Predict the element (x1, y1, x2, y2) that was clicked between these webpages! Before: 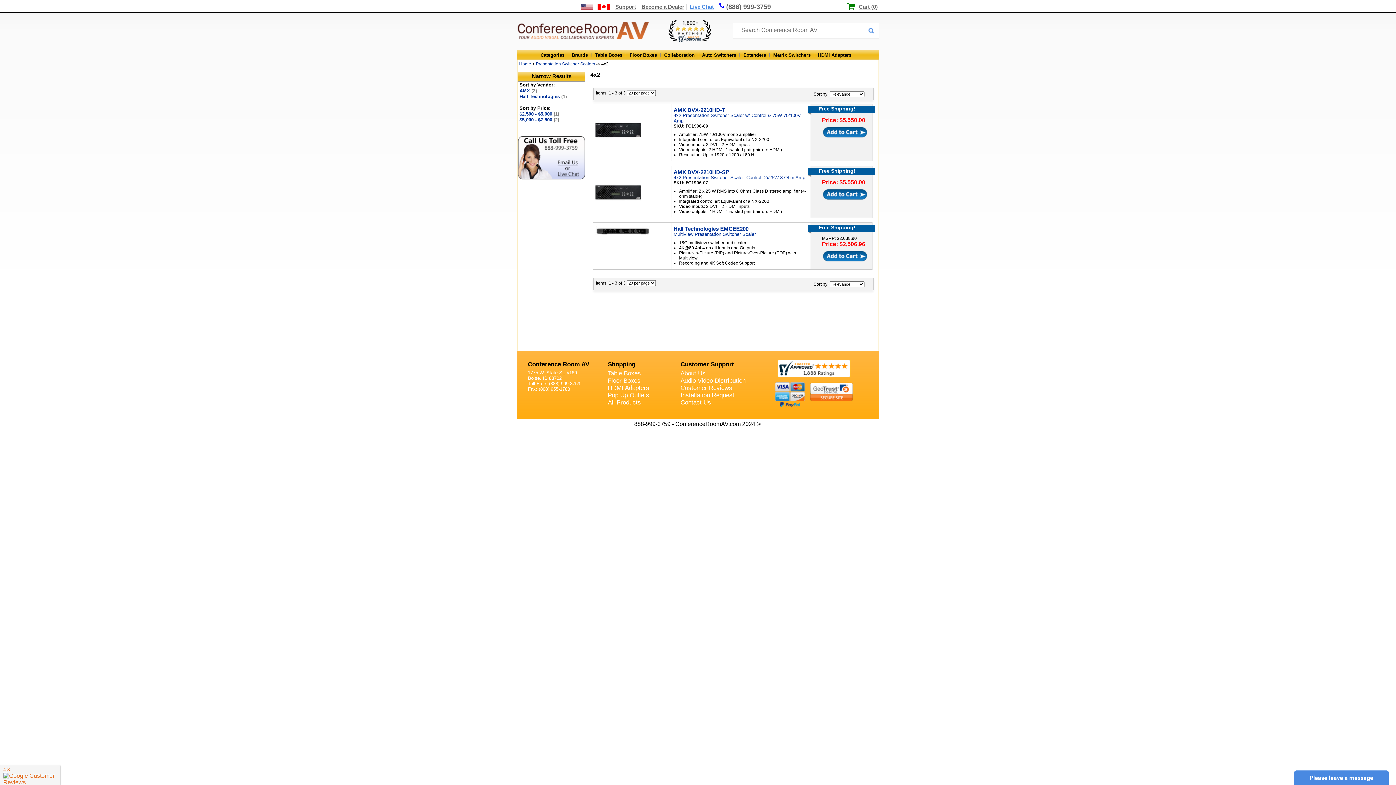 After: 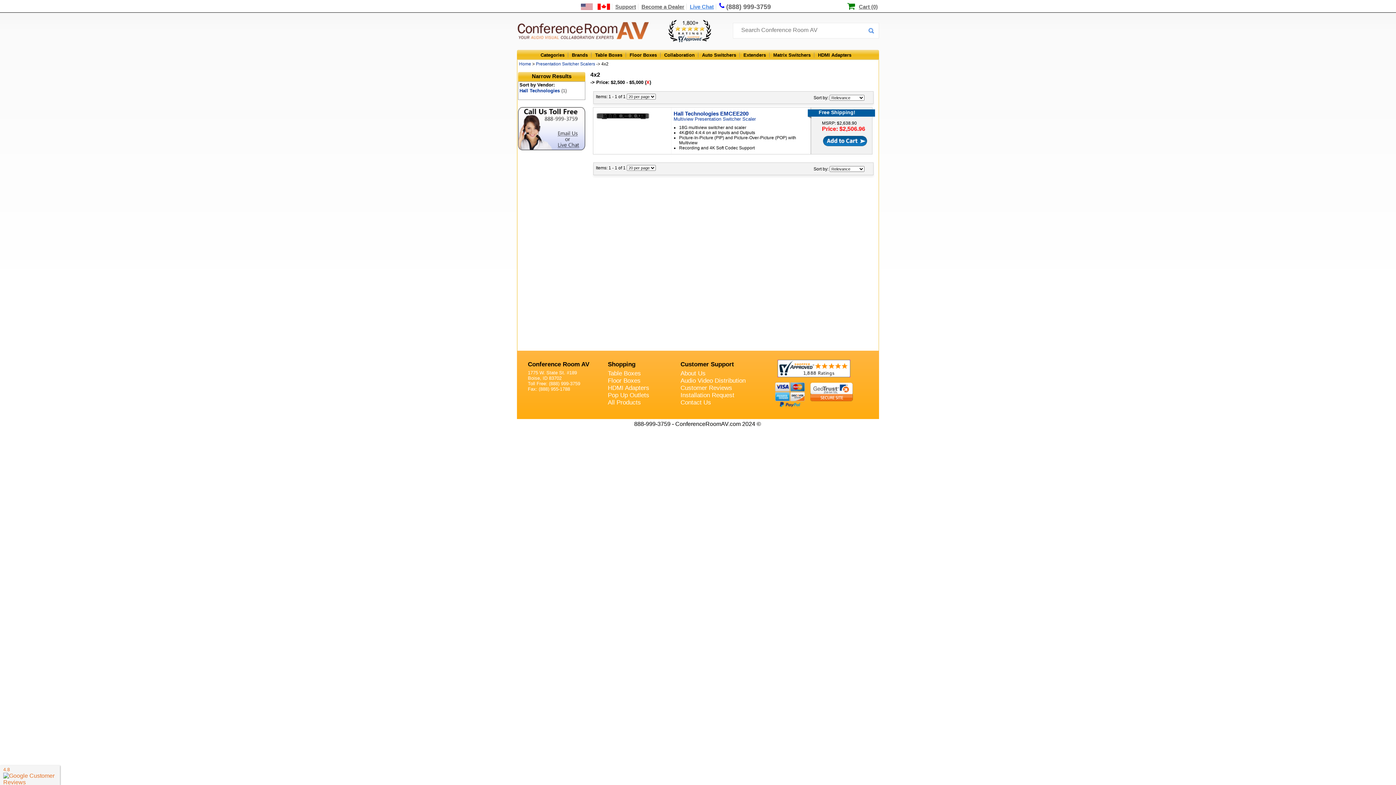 Action: bbox: (519, 111, 559, 116) label: $2,500 - $5,000 (1)